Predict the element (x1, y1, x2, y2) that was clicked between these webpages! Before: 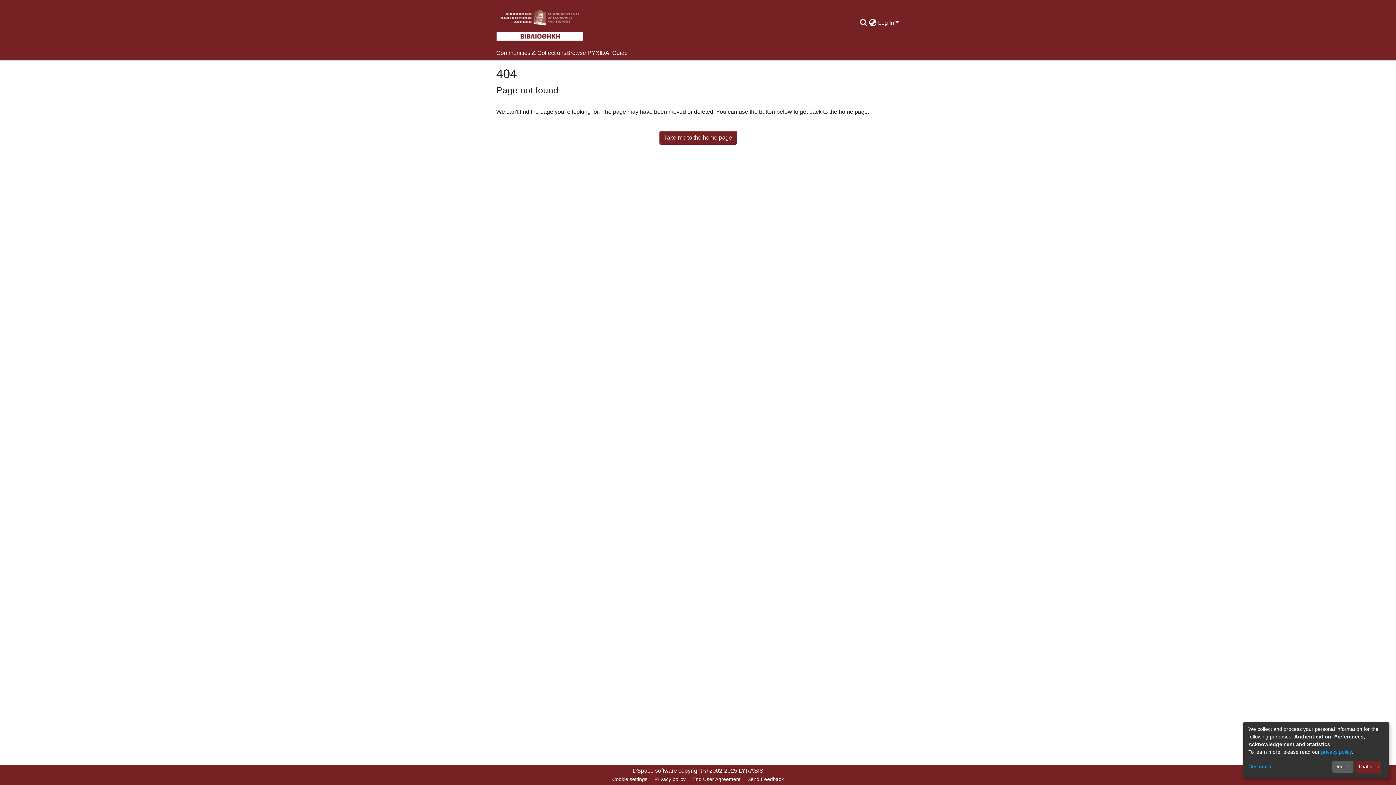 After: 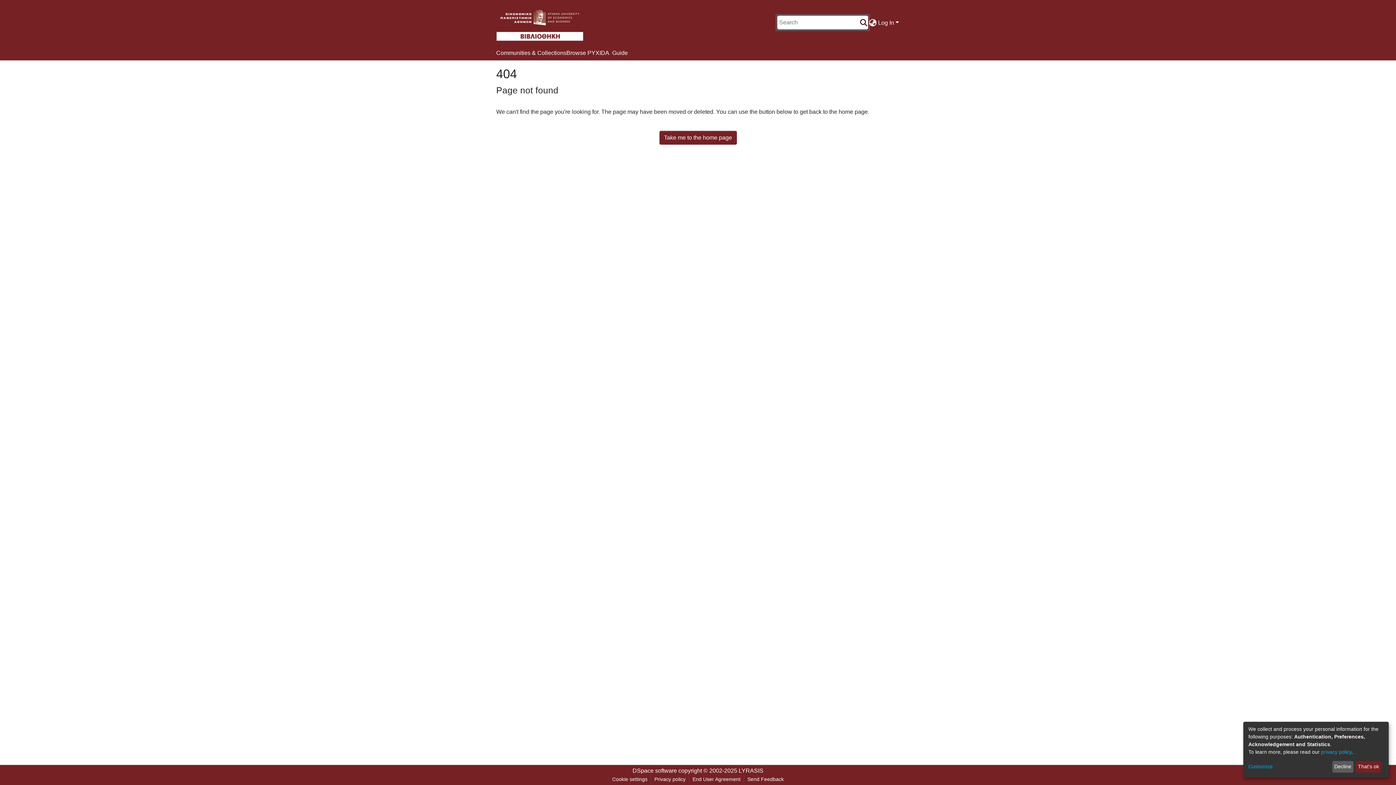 Action: bbox: (881, 5, 890, 14) label: Submit search